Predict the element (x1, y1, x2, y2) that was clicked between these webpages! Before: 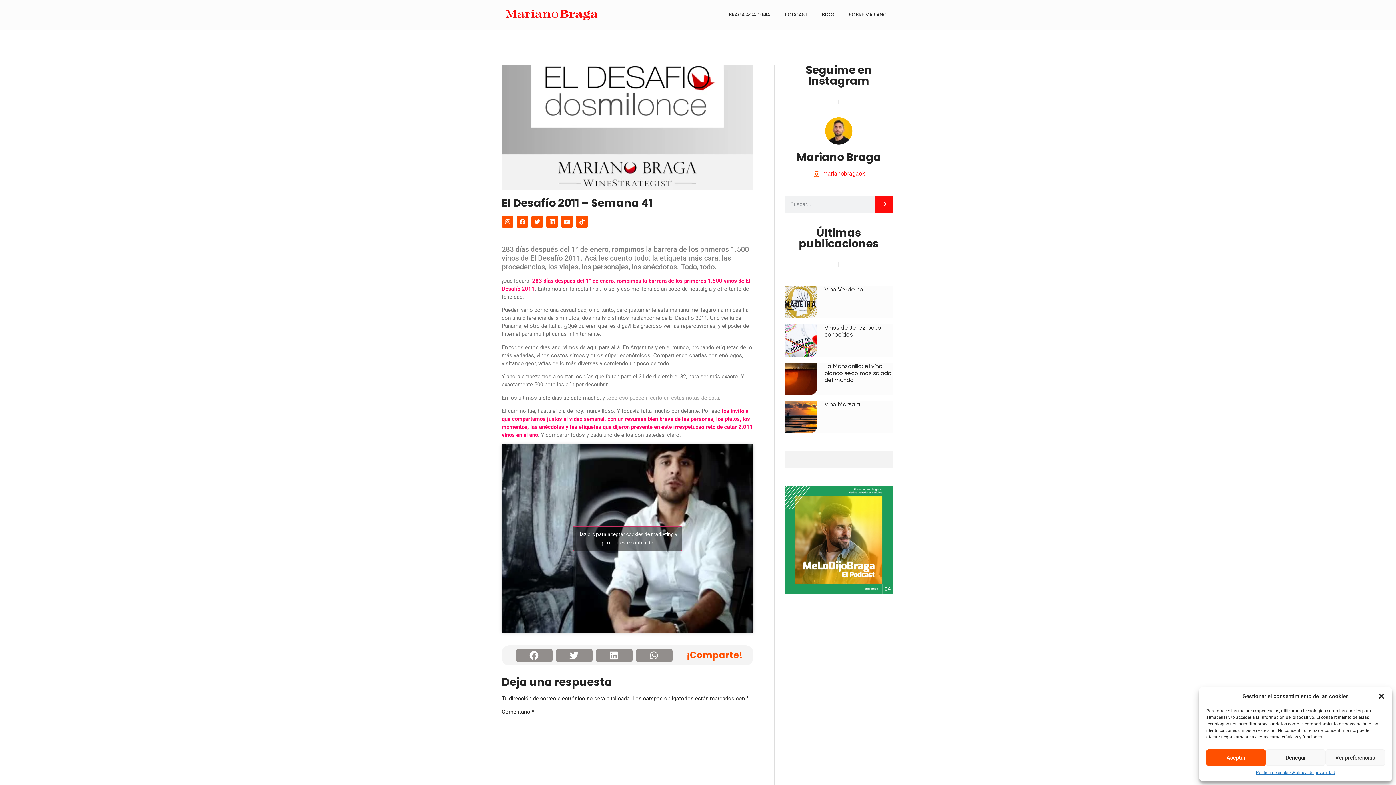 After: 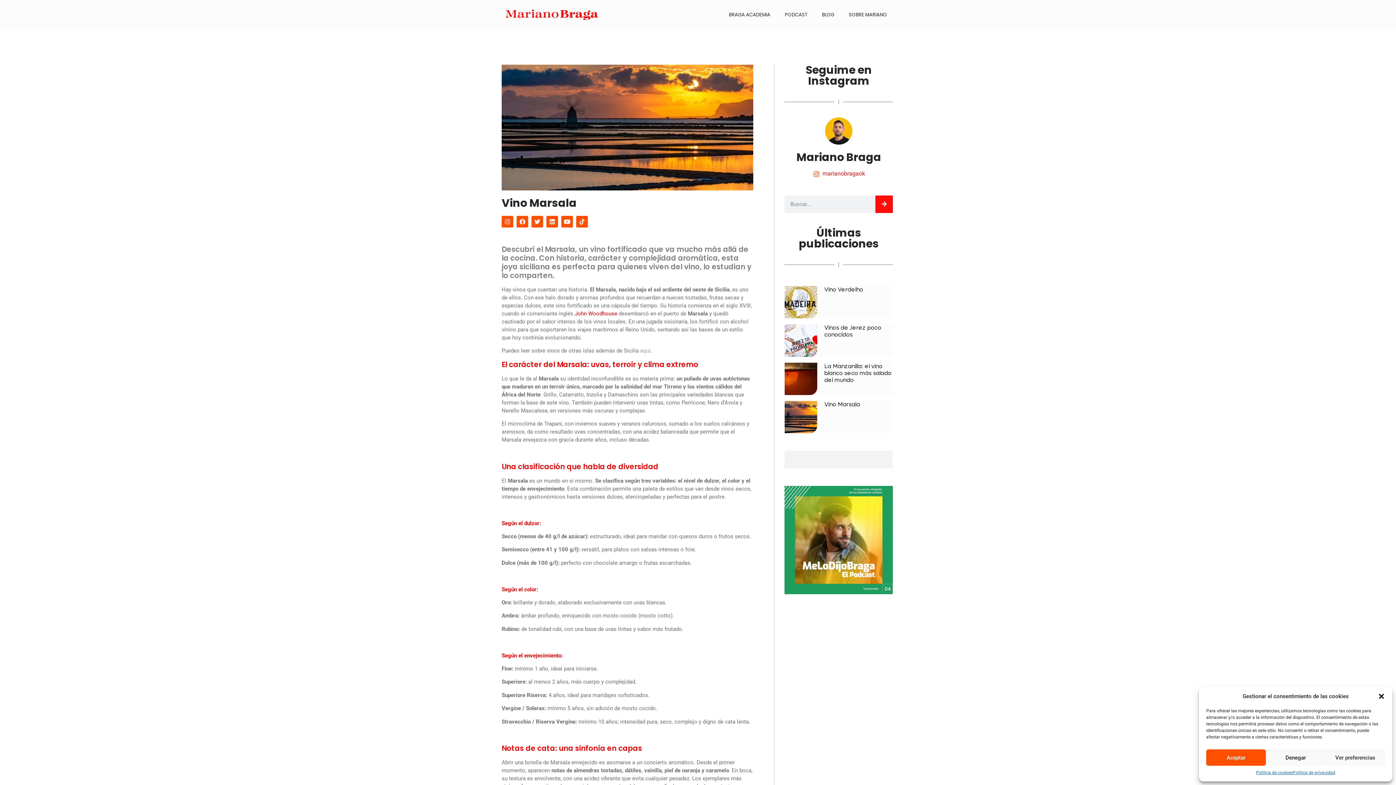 Action: label: Vino Marsala bbox: (824, 400, 860, 408)